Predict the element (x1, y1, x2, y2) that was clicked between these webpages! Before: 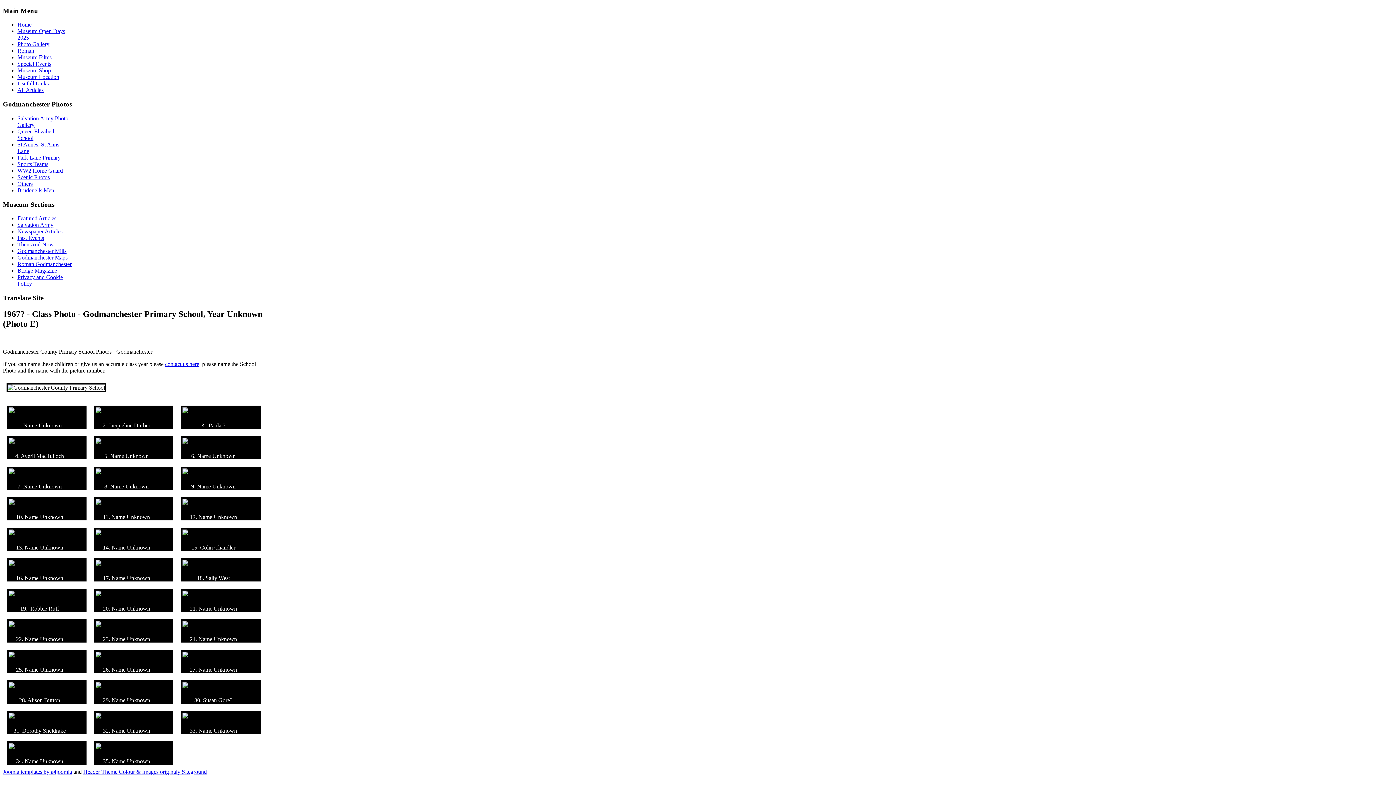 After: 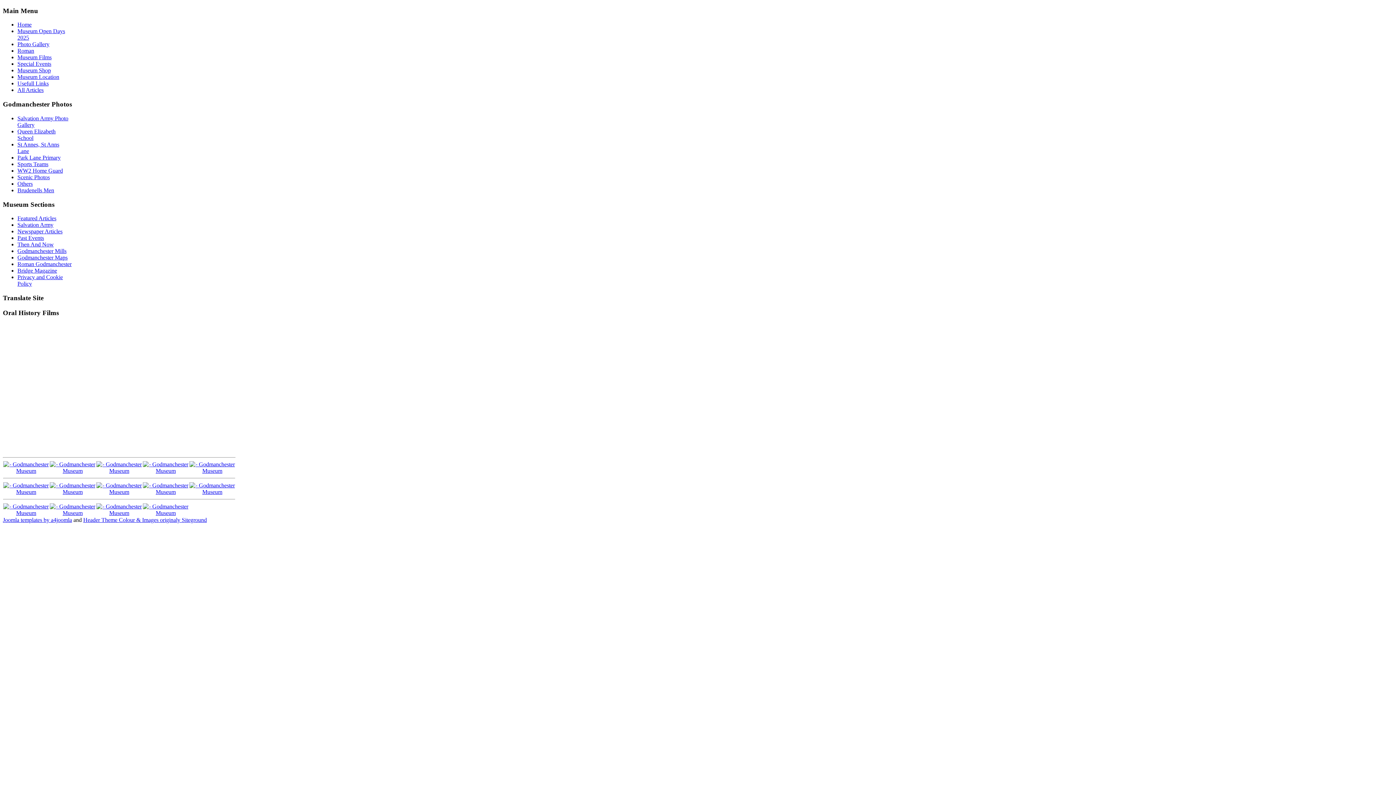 Action: bbox: (17, 54, 51, 60) label: Museum Films